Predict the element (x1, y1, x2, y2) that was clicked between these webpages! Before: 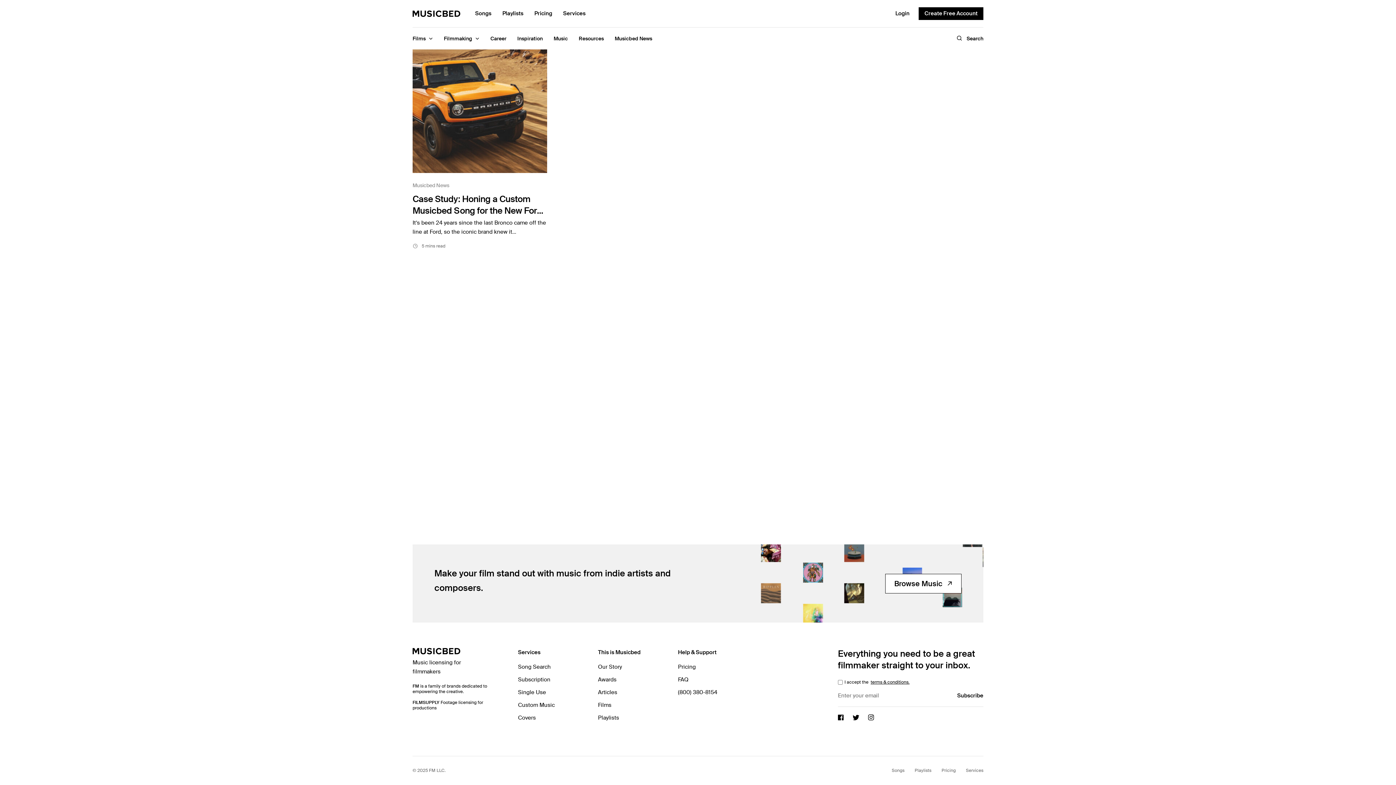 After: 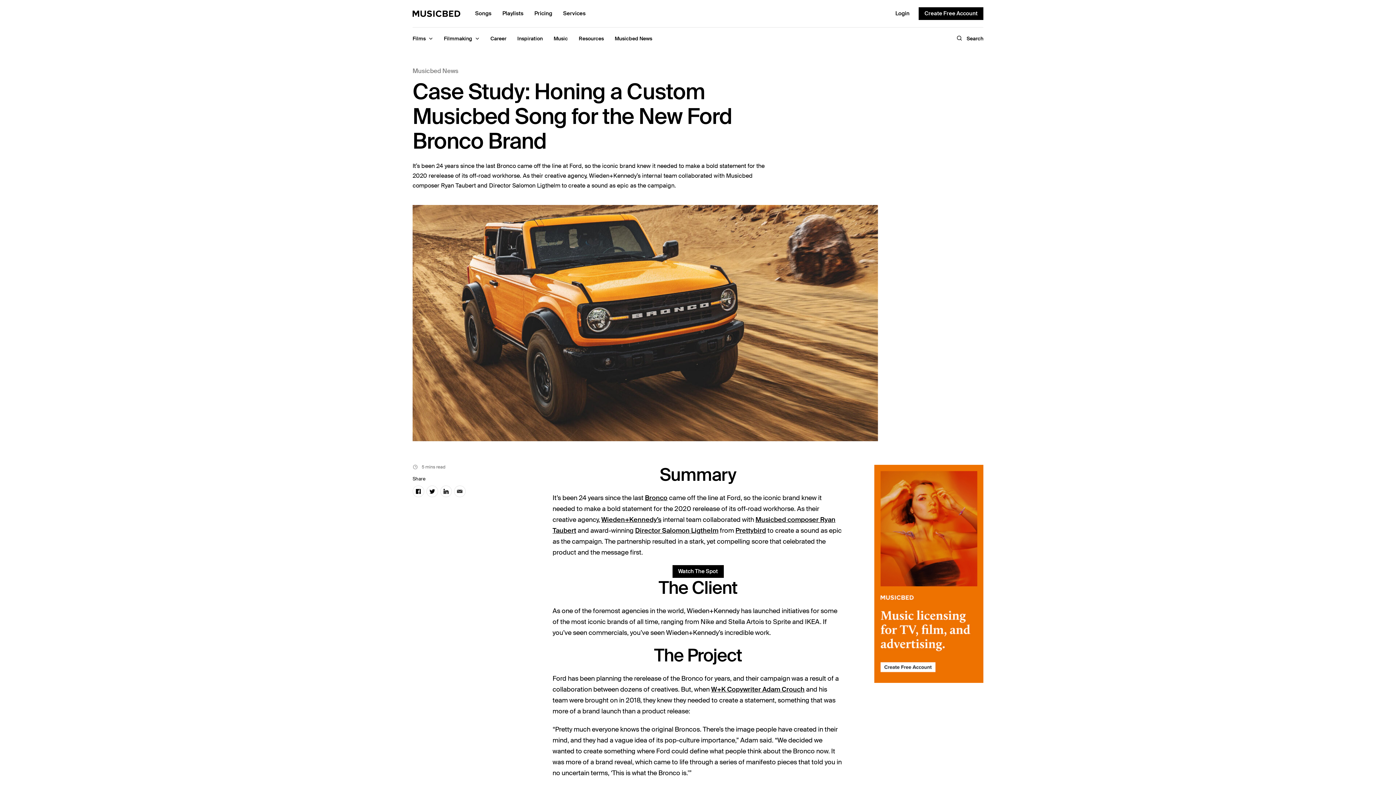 Action: bbox: (412, 49, 547, 173)